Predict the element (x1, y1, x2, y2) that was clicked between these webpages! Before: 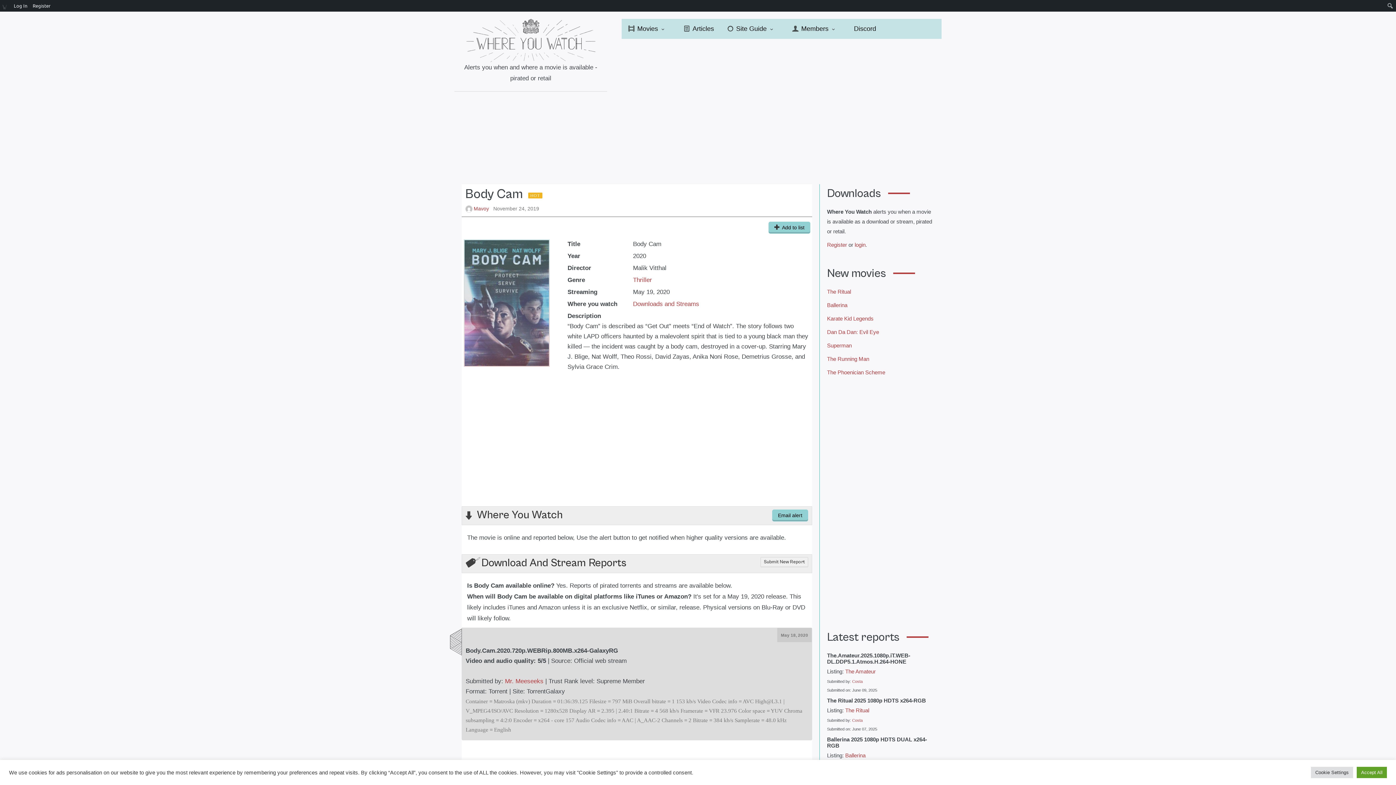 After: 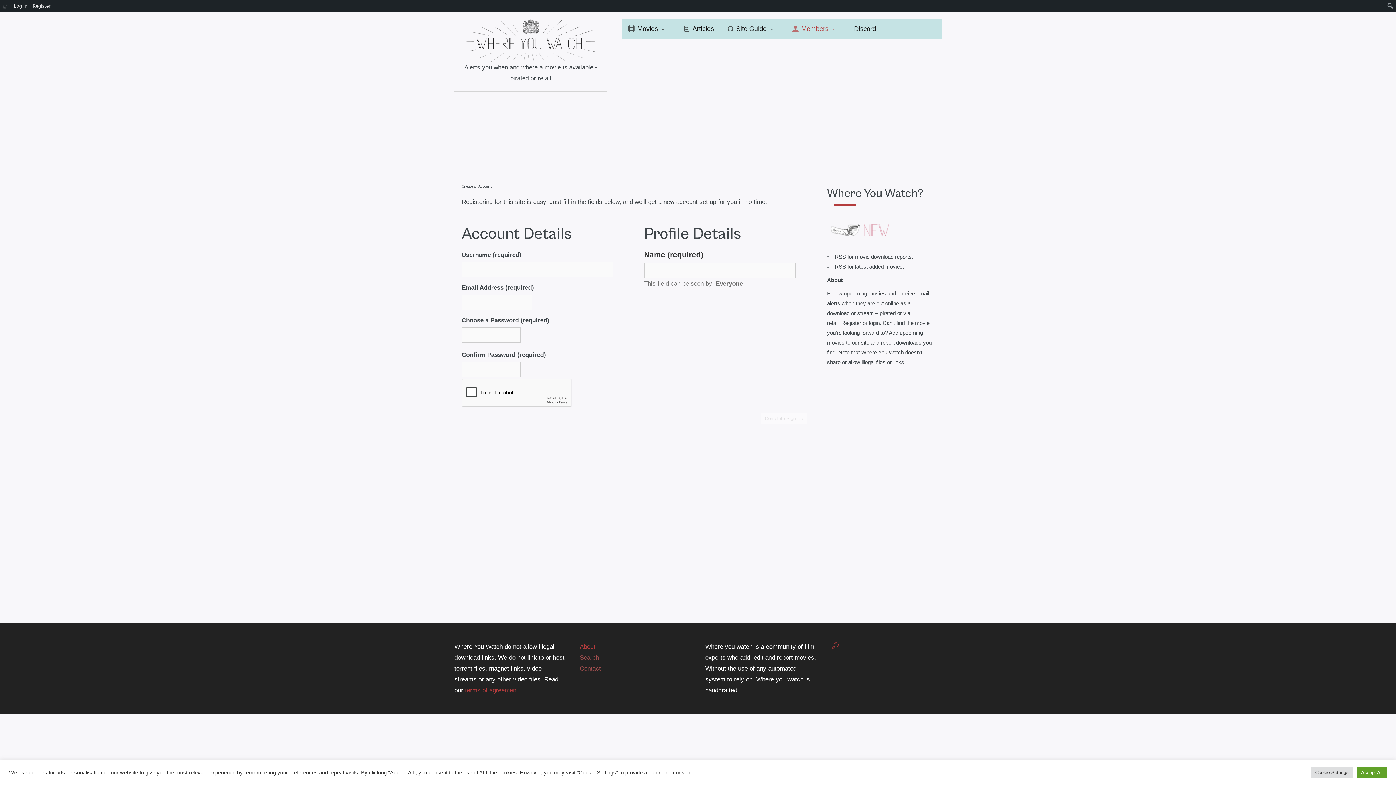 Action: label: Register bbox: (827, 241, 847, 248)